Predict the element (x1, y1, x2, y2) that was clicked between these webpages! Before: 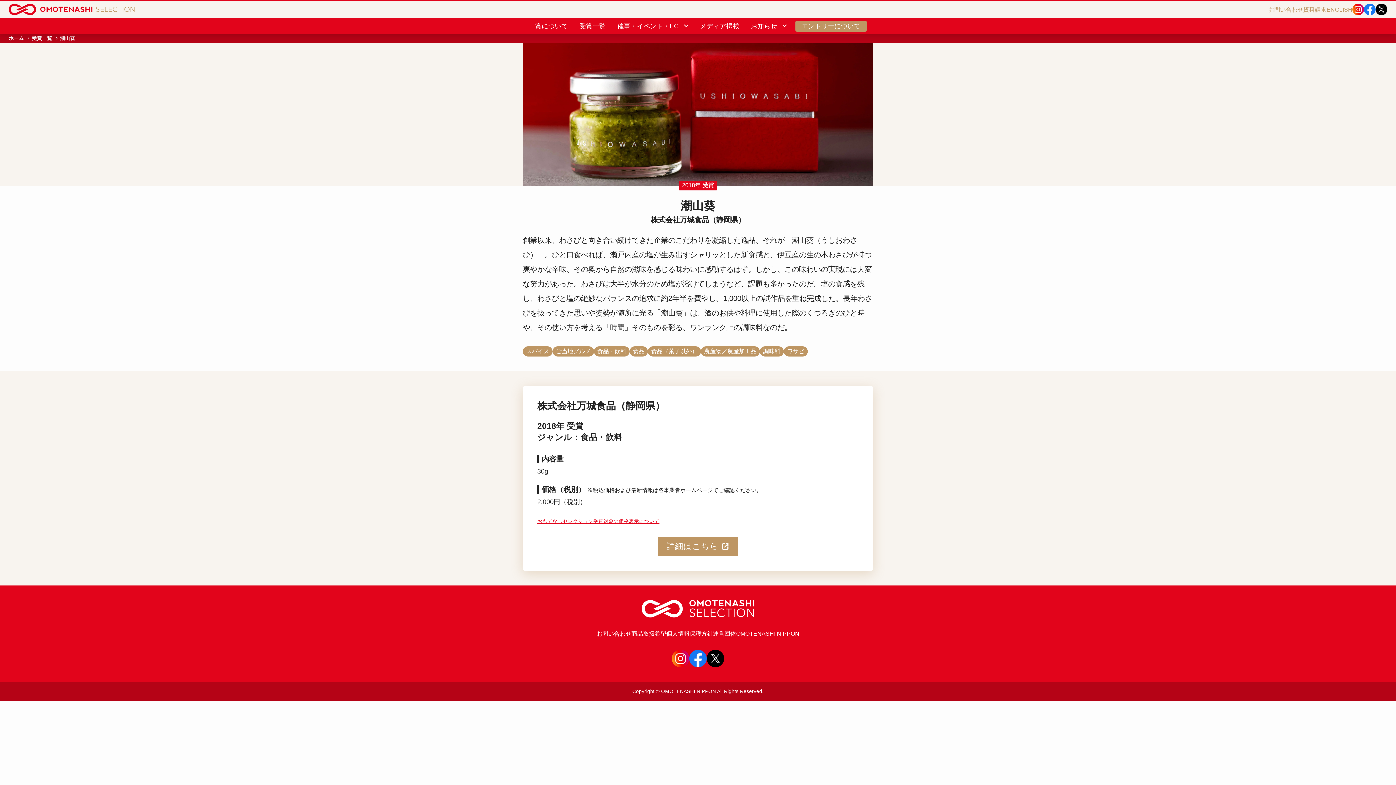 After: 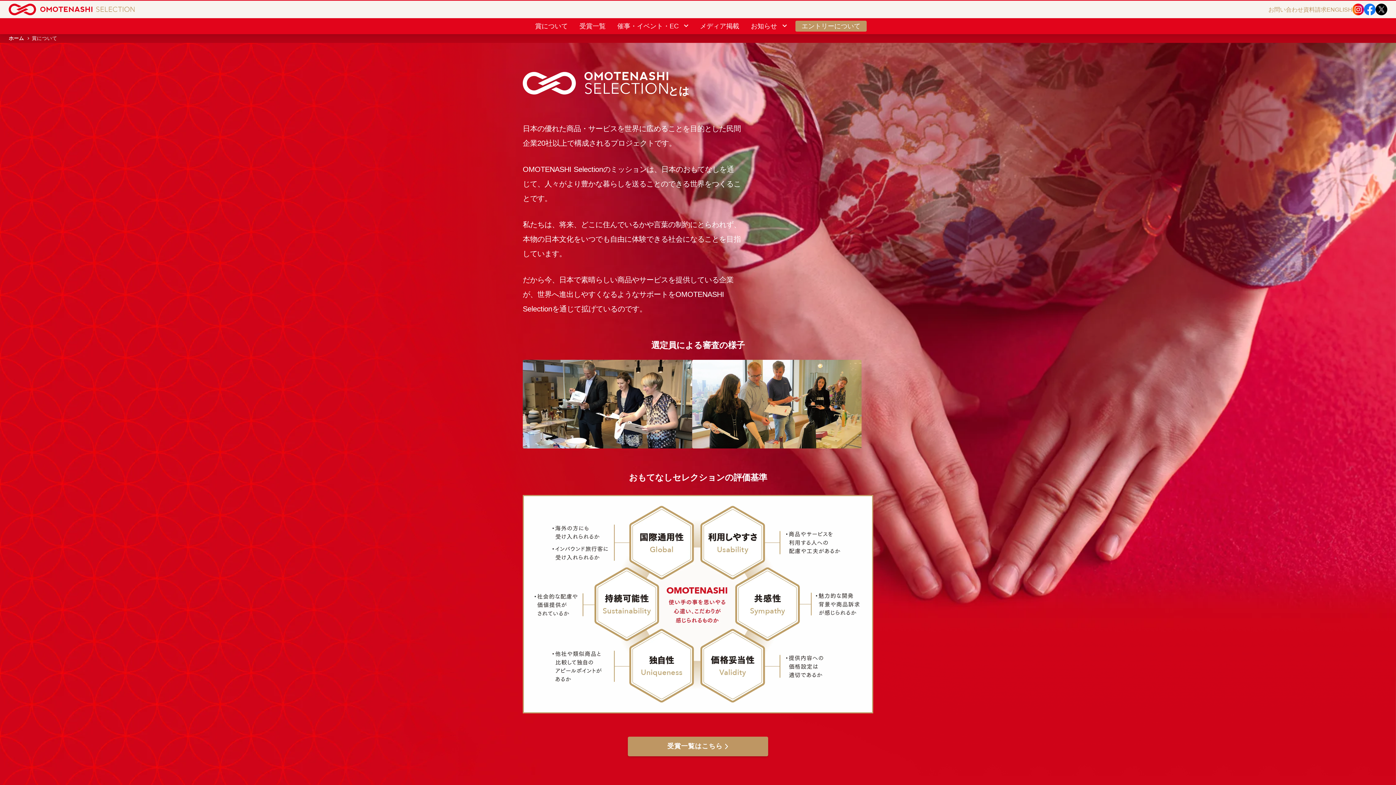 Action: label: 賞について bbox: (529, 18, 573, 34)